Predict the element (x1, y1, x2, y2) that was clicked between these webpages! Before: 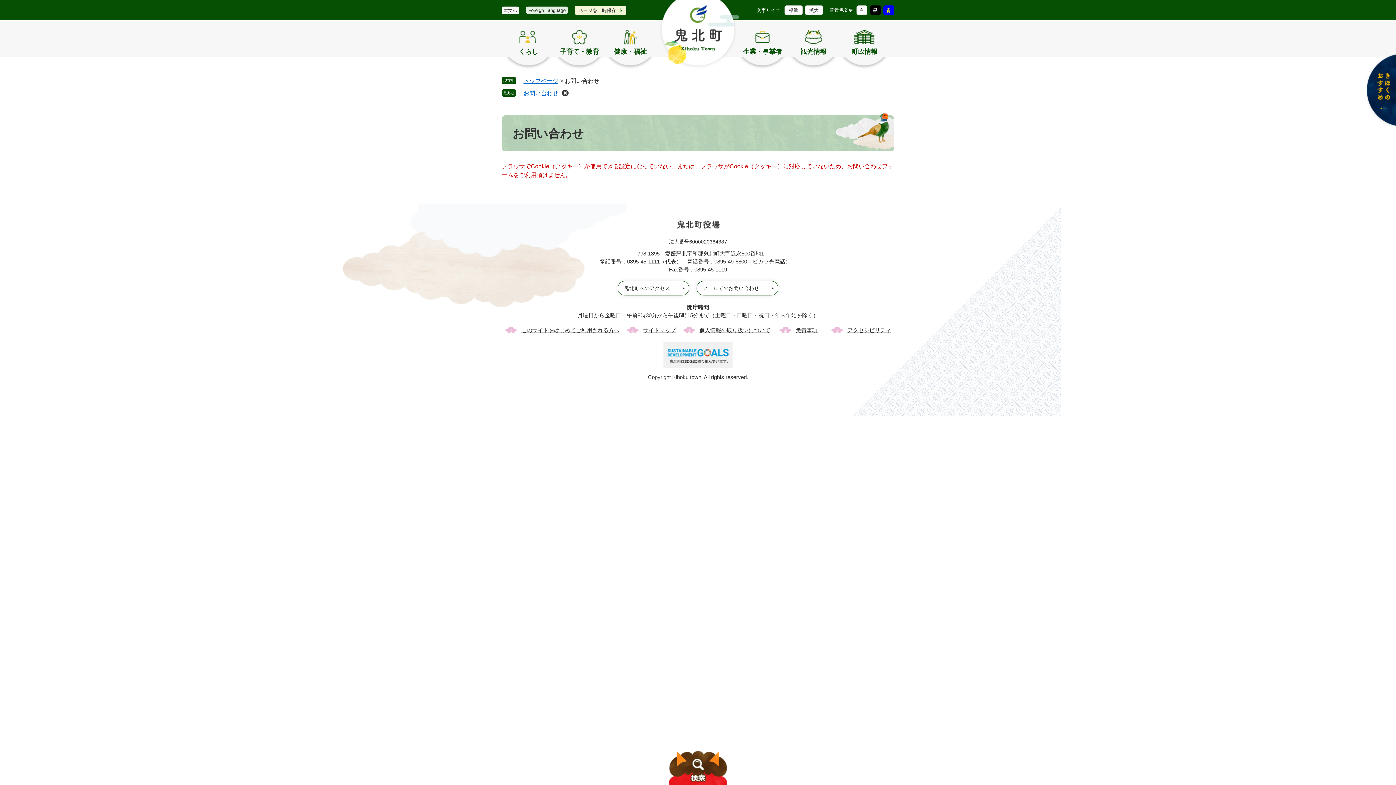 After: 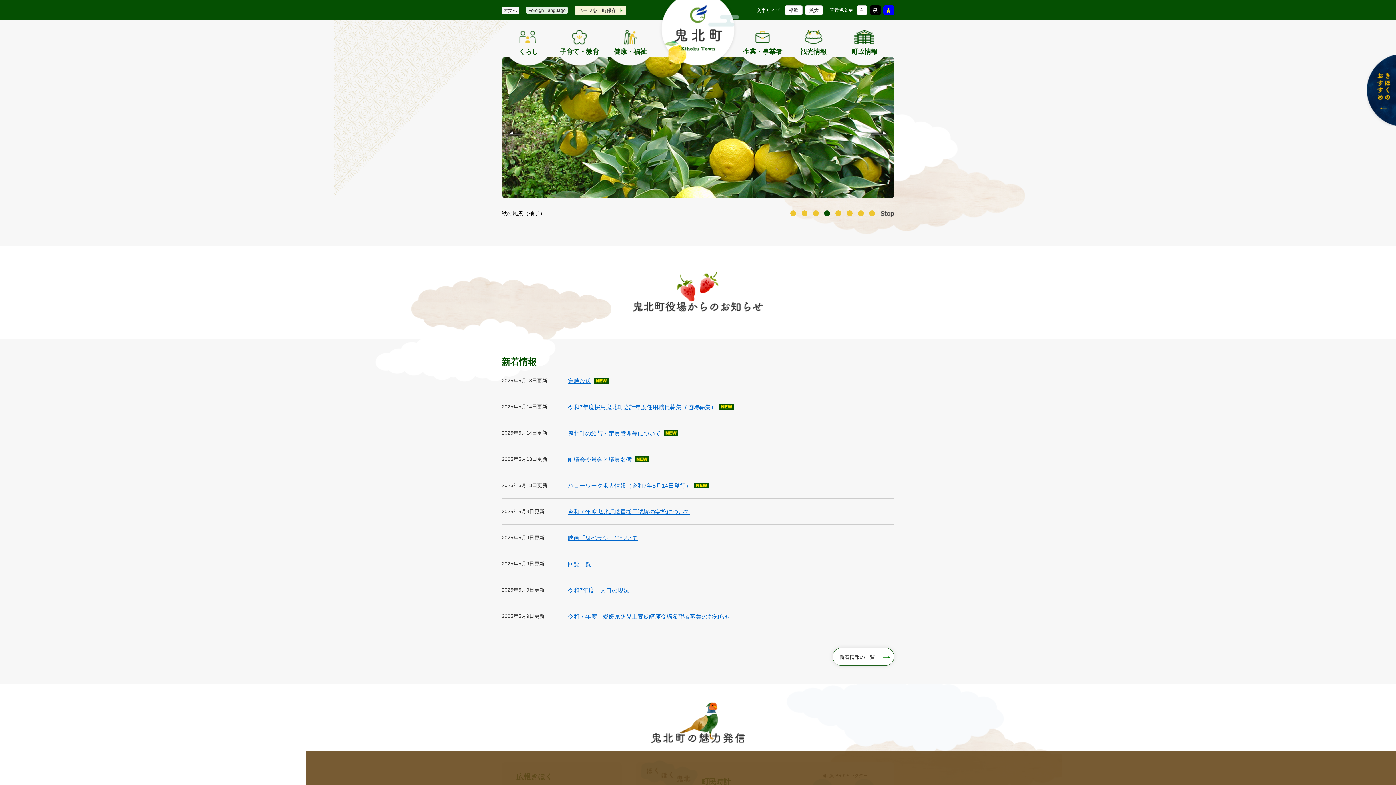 Action: label: トップページ bbox: (523, 77, 558, 84)